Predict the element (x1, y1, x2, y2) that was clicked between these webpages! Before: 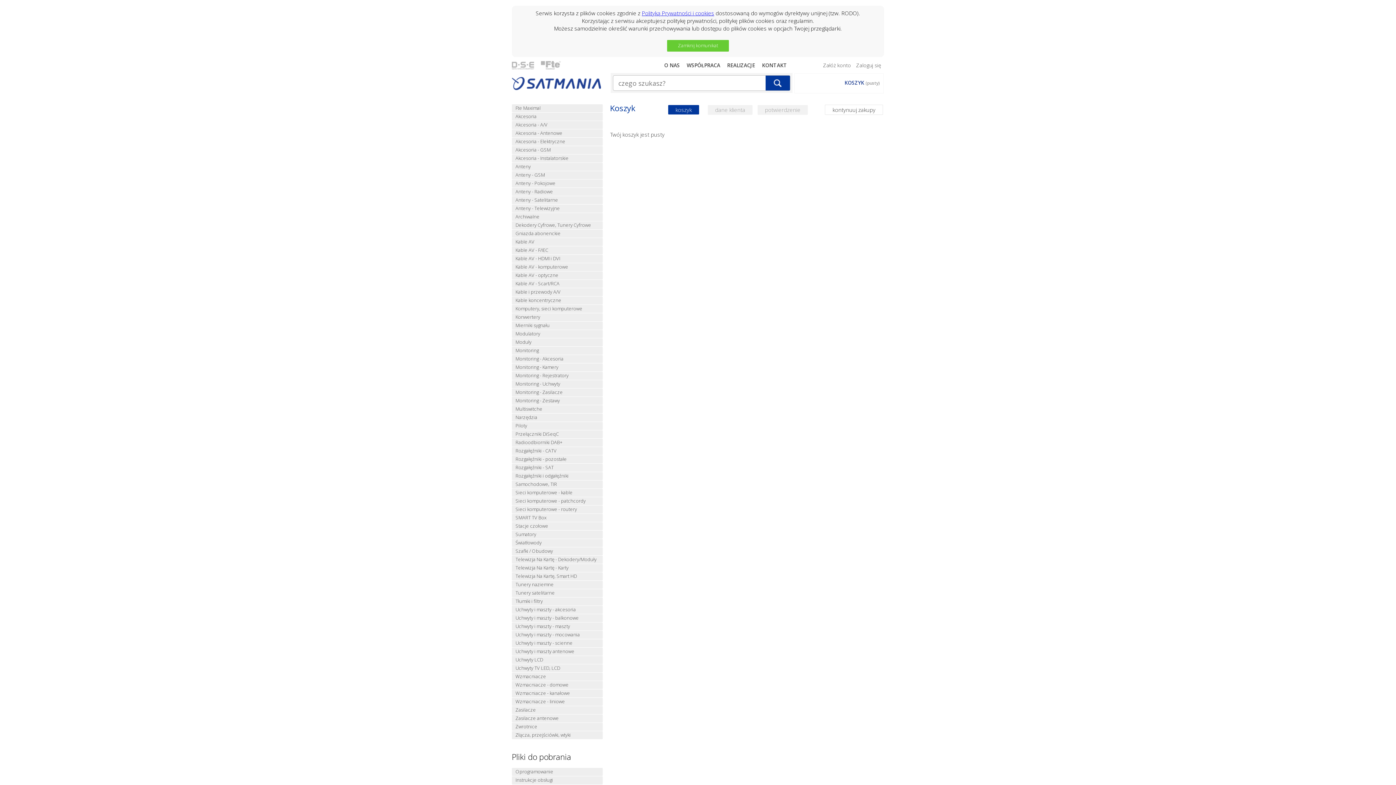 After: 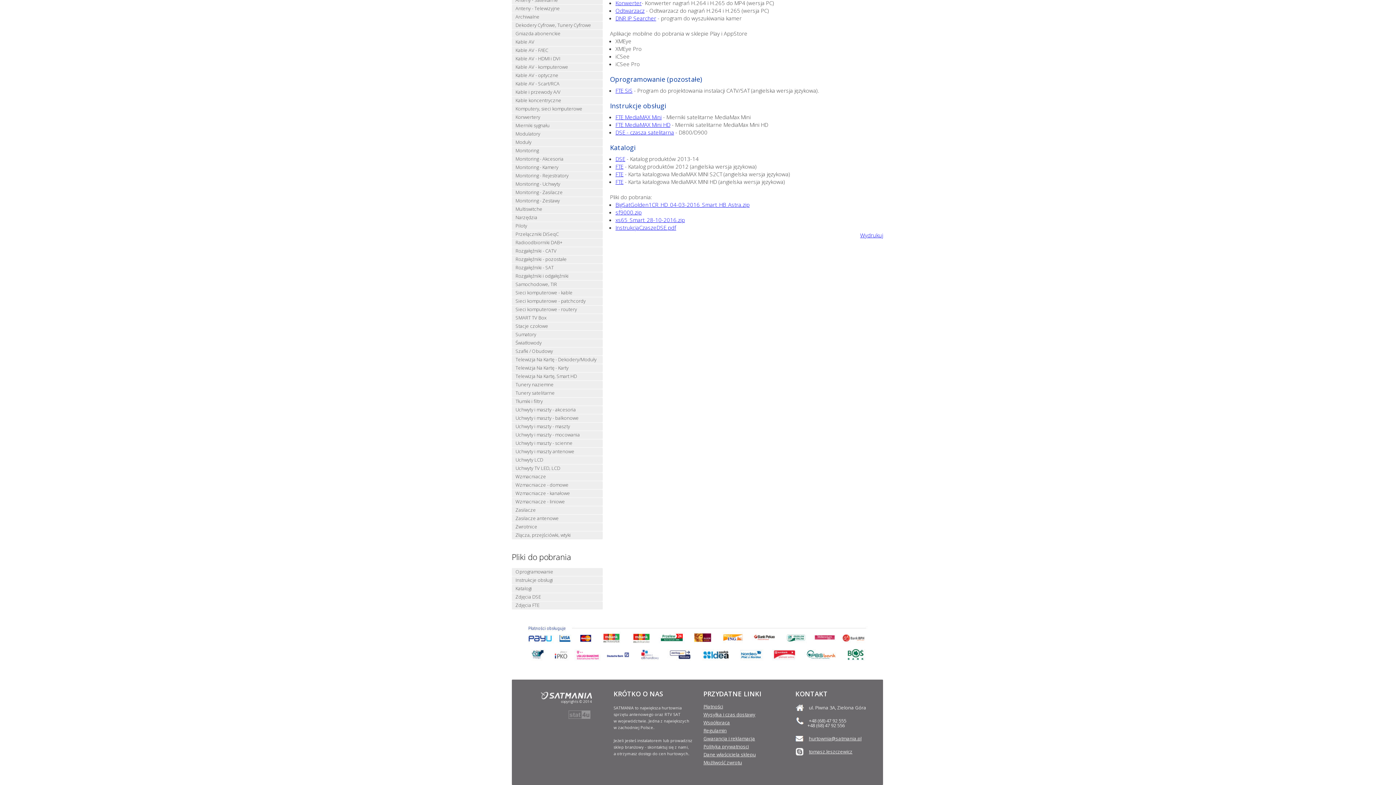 Action: label: Instrukcje obsługi bbox: (515, 778, 599, 782)